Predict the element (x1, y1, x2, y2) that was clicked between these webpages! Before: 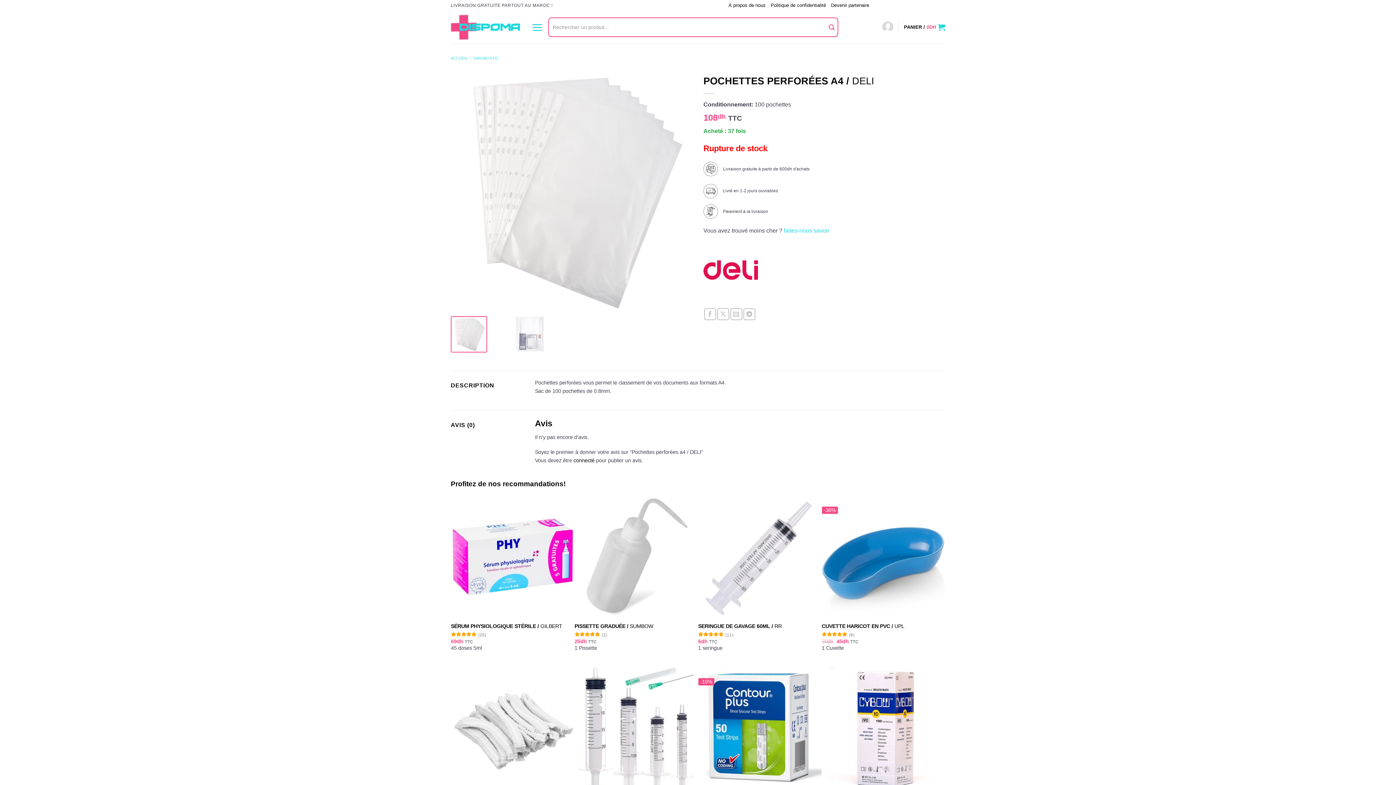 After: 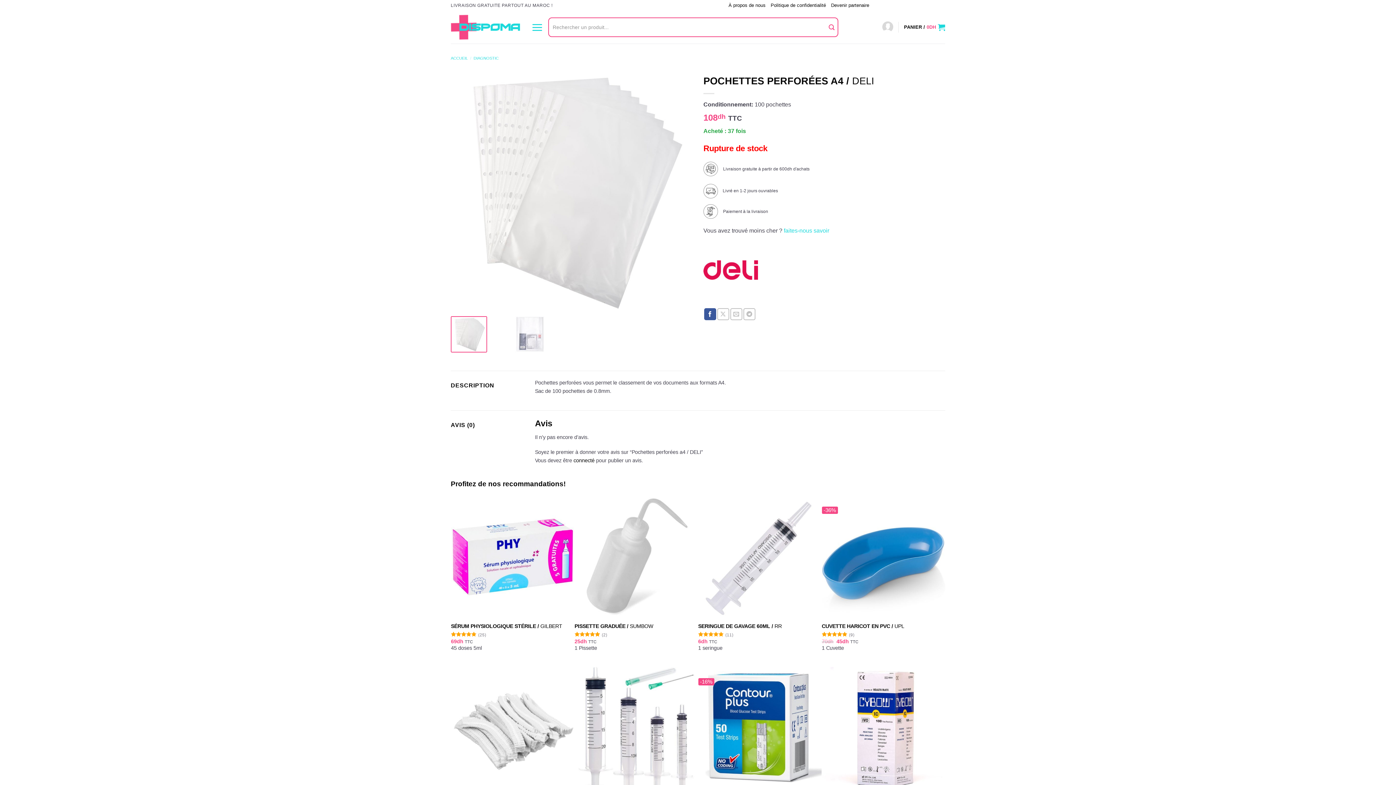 Action: bbox: (704, 308, 716, 320) label: Partager sur Facebook